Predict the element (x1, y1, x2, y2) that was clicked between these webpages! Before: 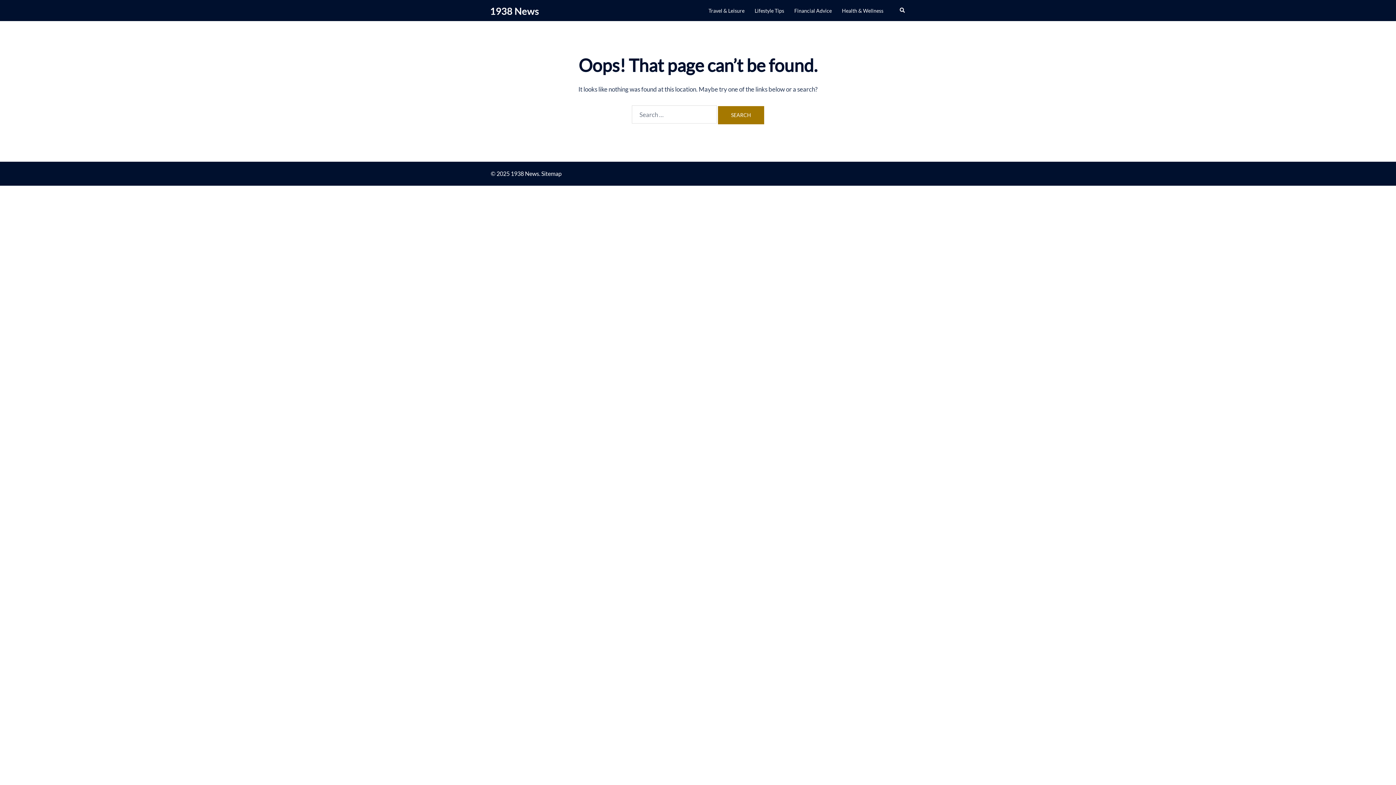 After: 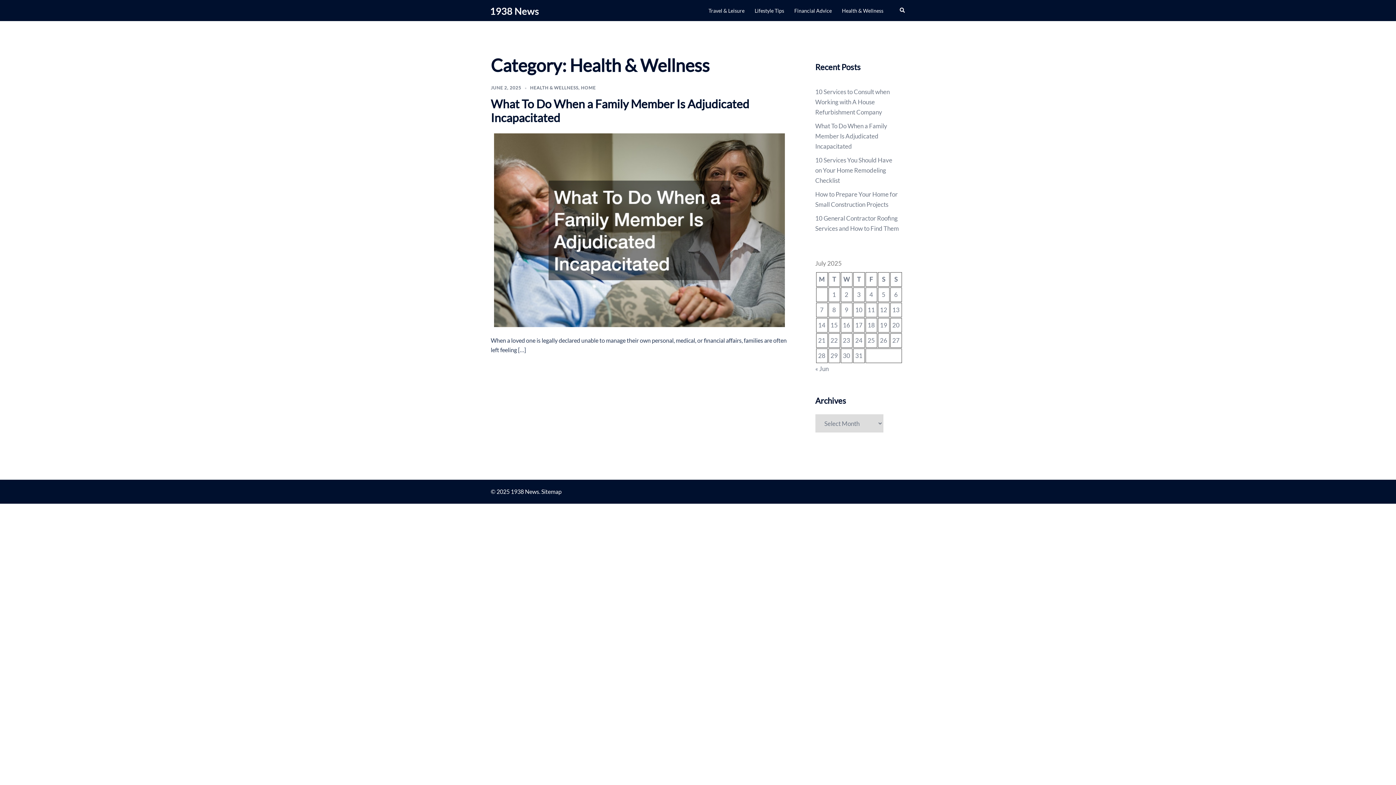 Action: label: Health & Wellness bbox: (842, 6, 883, 14)